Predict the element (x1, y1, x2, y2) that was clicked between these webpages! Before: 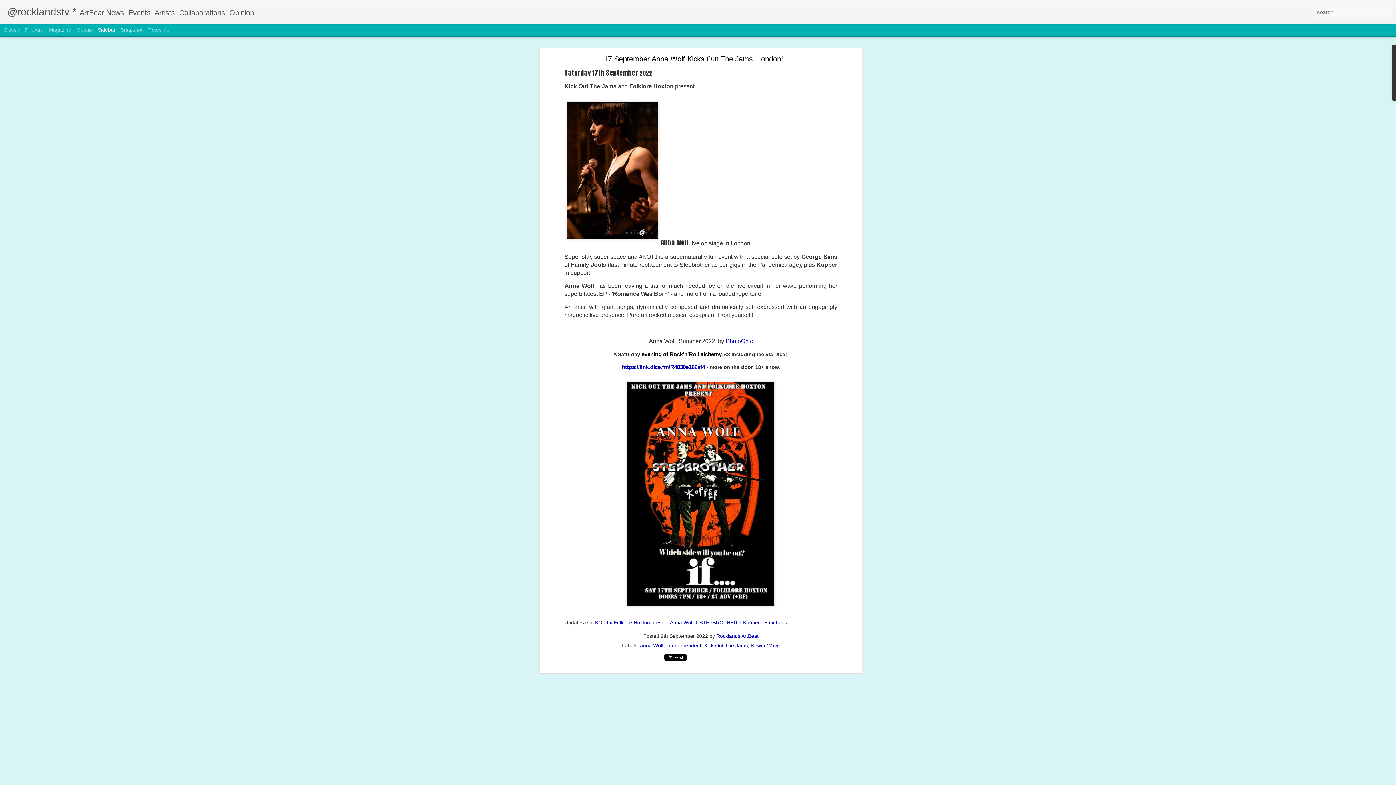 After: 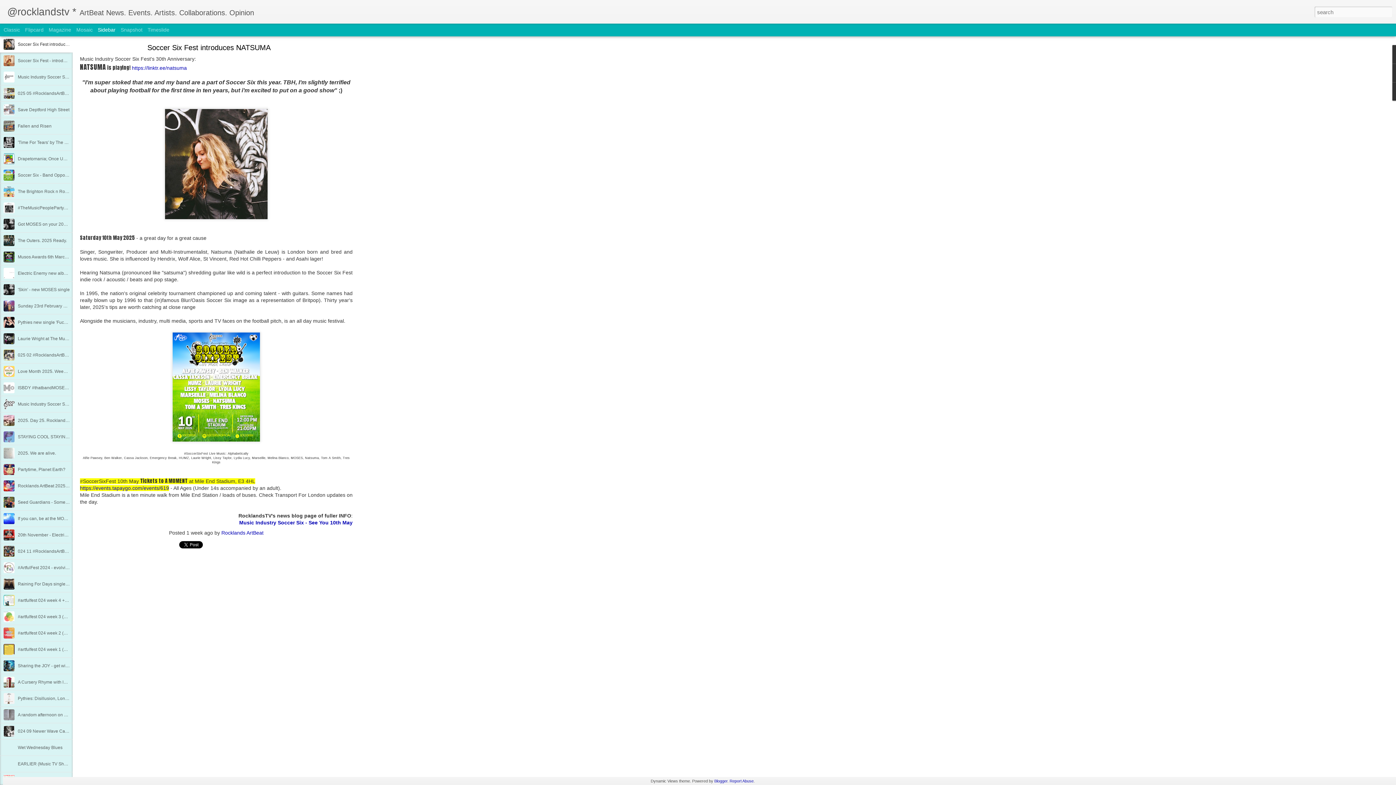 Action: label: @rocklandstv * bbox: (7, 10, 76, 16)